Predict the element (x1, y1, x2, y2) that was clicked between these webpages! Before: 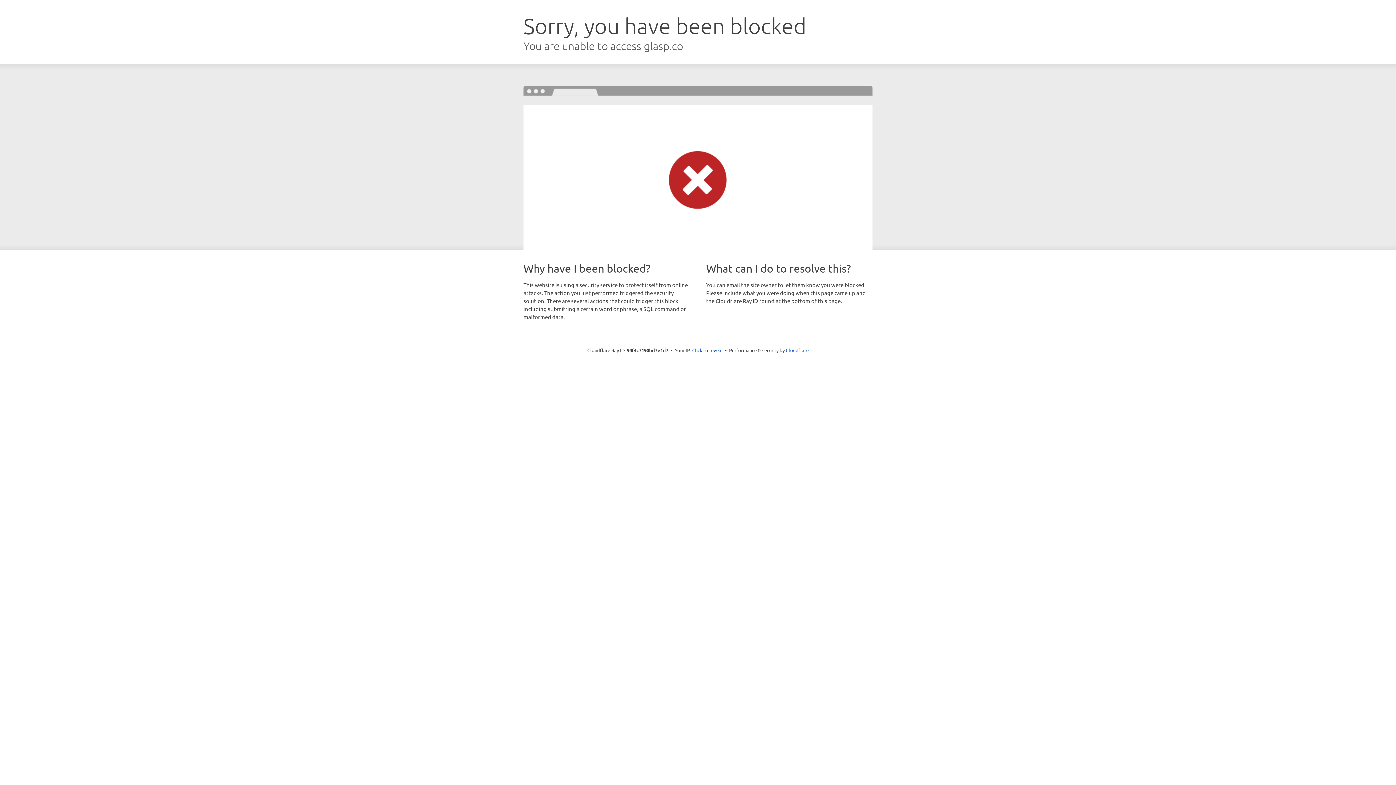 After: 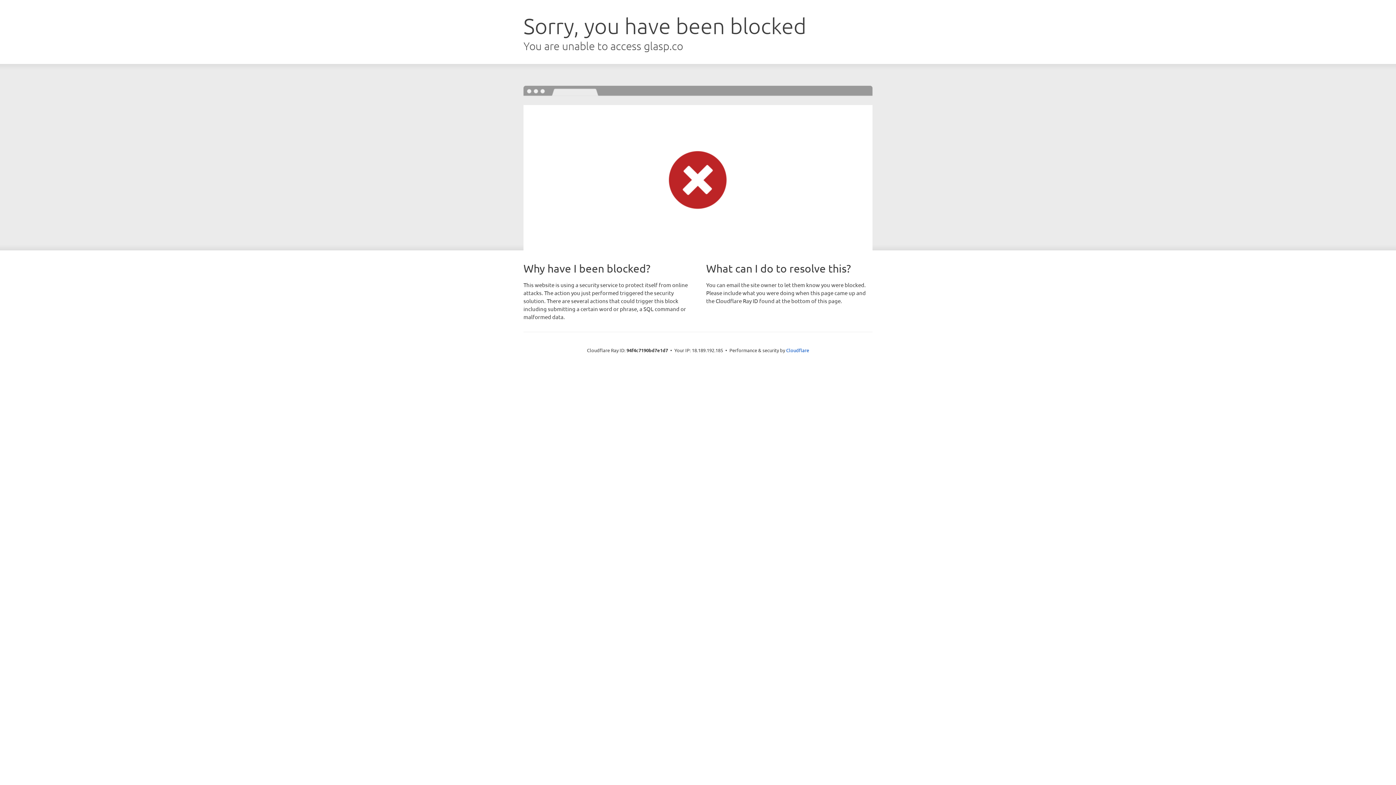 Action: label: Click to reveal bbox: (692, 346, 722, 353)